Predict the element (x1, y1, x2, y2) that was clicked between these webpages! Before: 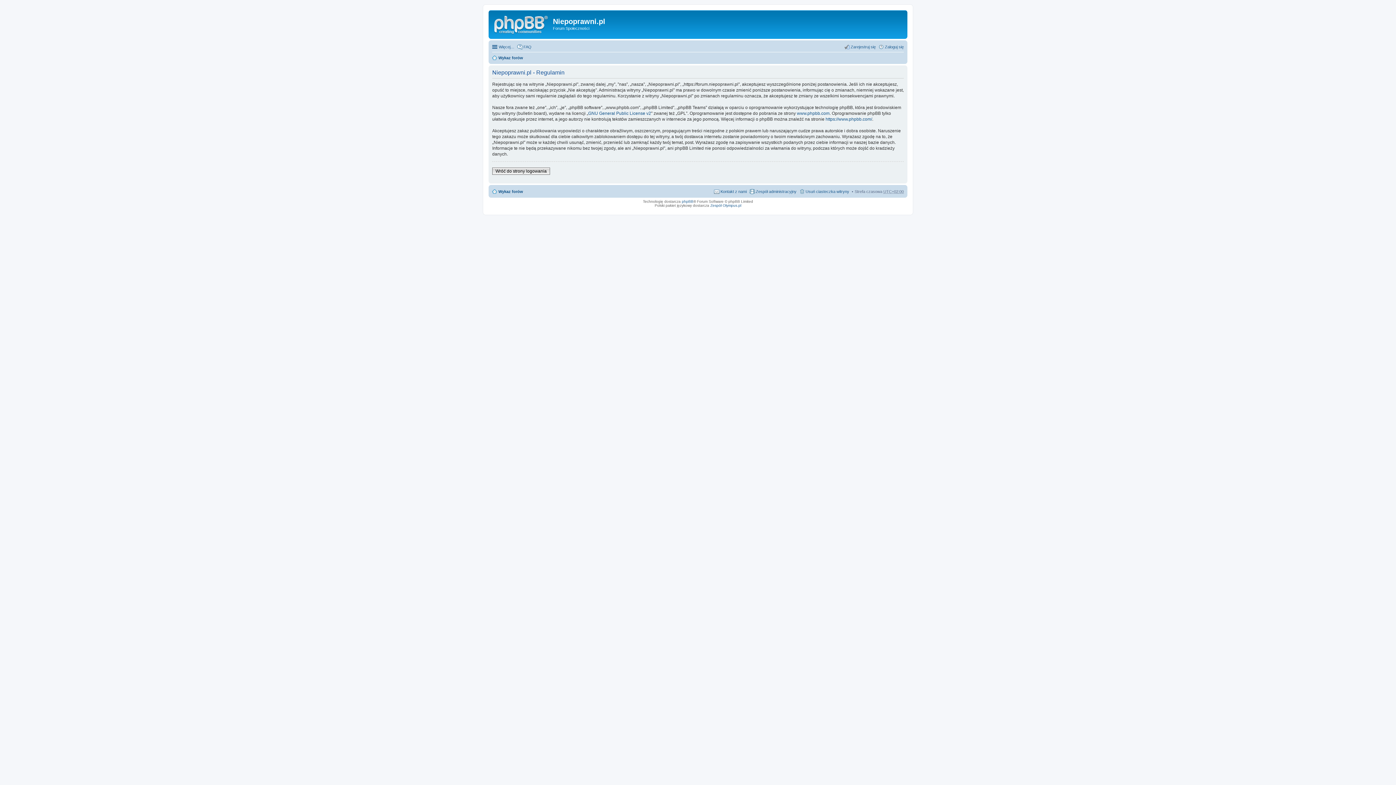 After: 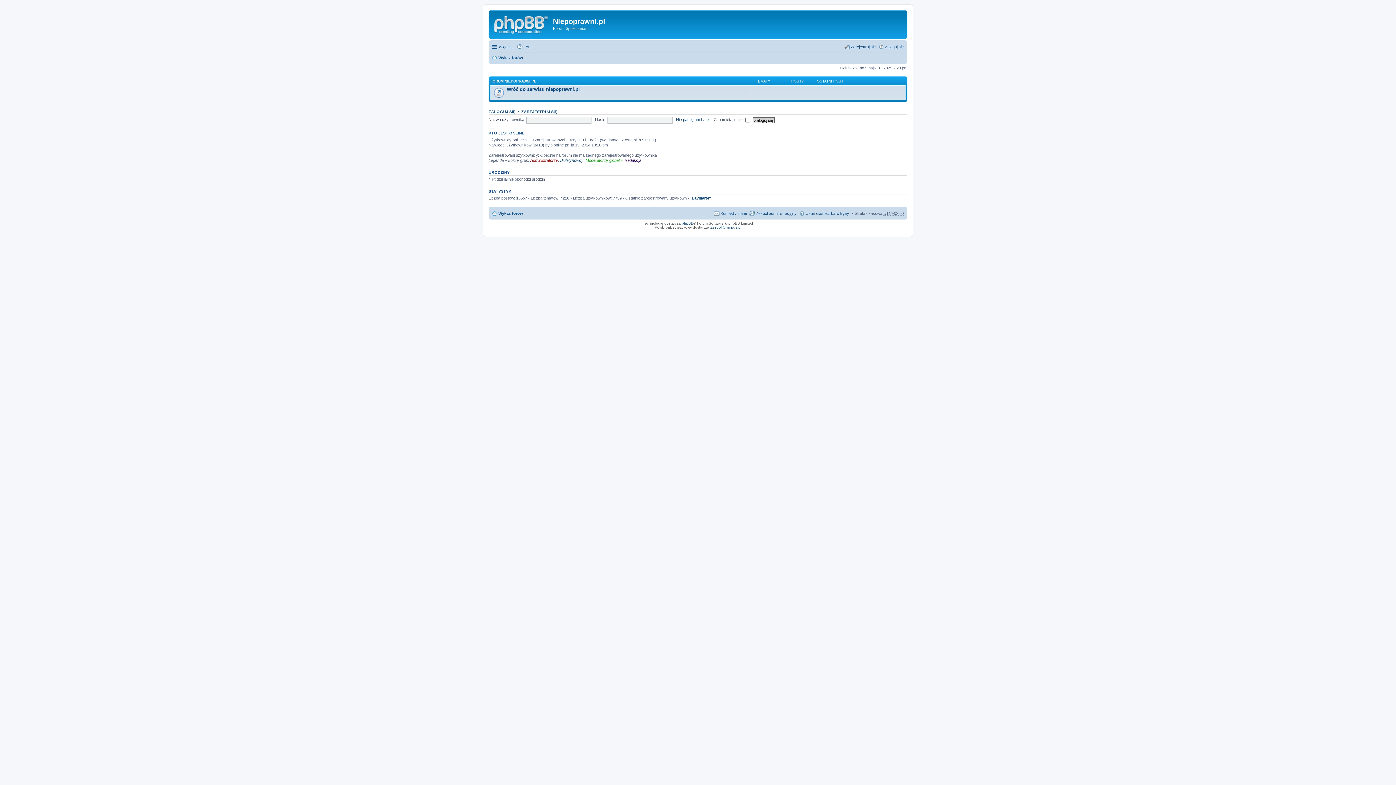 Action: label: Wykaz forów bbox: (492, 53, 523, 62)